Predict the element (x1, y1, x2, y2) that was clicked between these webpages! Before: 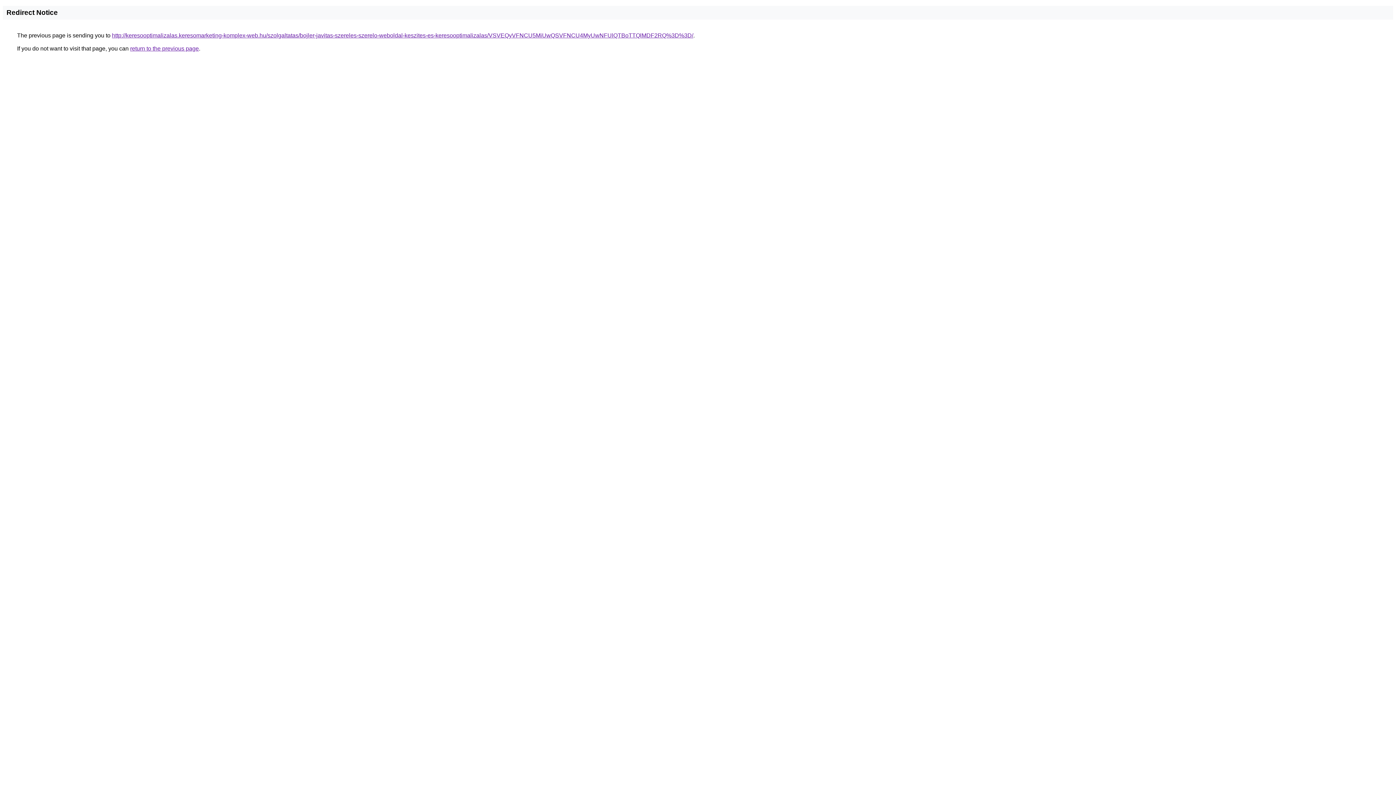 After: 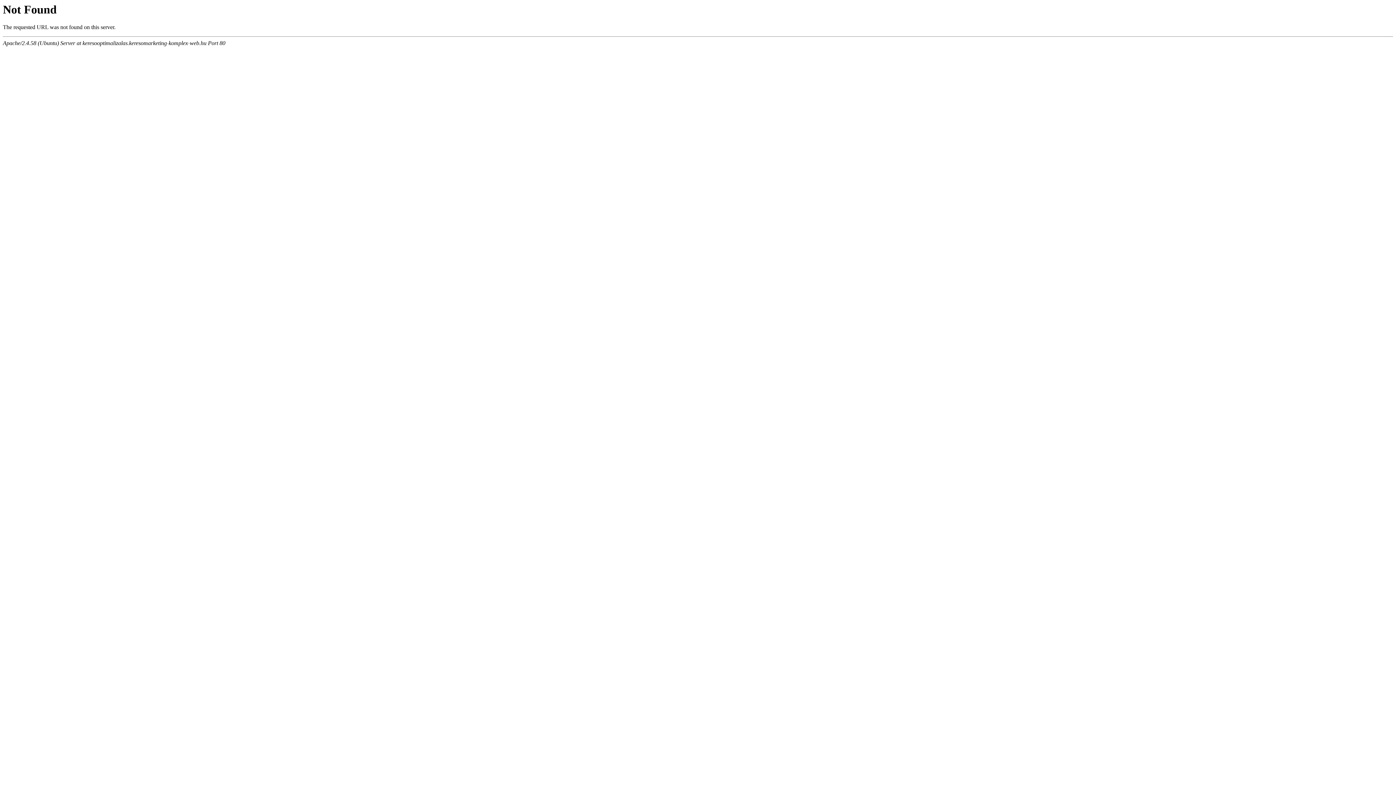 Action: bbox: (112, 32, 693, 38) label: http://keresooptimalizalas.keresomarketing-komplex-web.hu/szolgaltatas/bojler-javitas-szereles-szerelo-weboldal-keszites-es-keresooptimalizalas/VSVEQyVFNCU5MiUwQSVFNCU4MyUwNFUlQTBoTTQlMDF2RQ%3D%3D/